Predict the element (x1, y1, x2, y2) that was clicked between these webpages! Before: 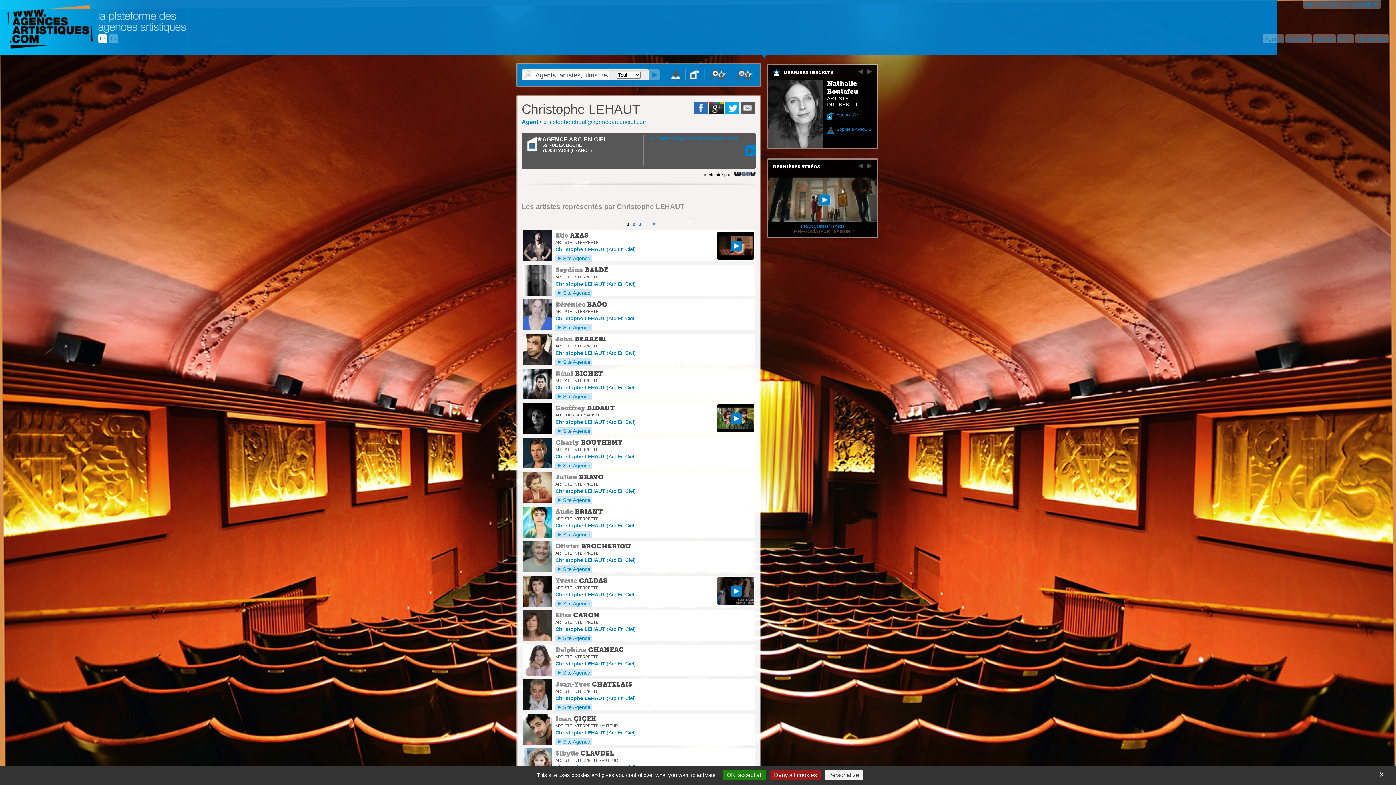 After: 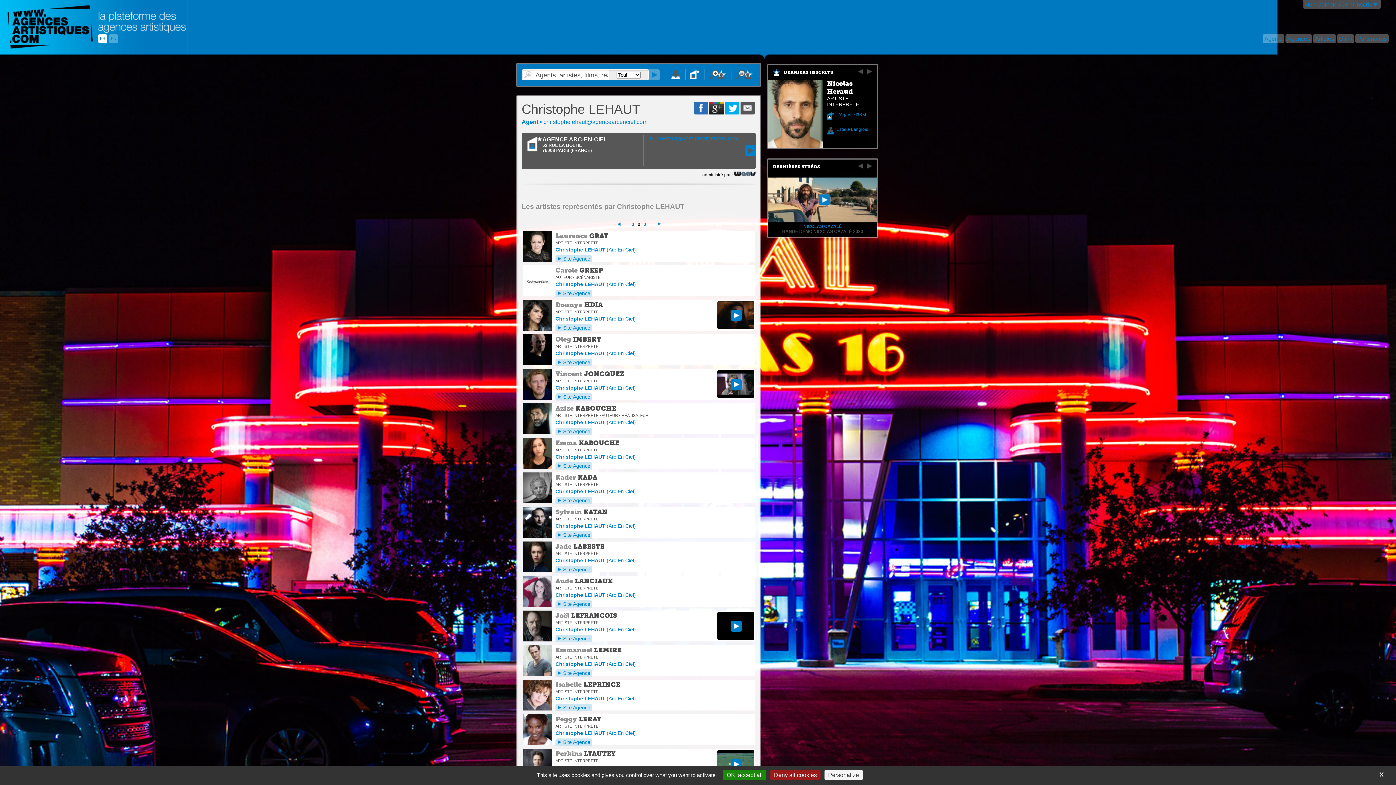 Action: bbox: (652, 221, 655, 226)